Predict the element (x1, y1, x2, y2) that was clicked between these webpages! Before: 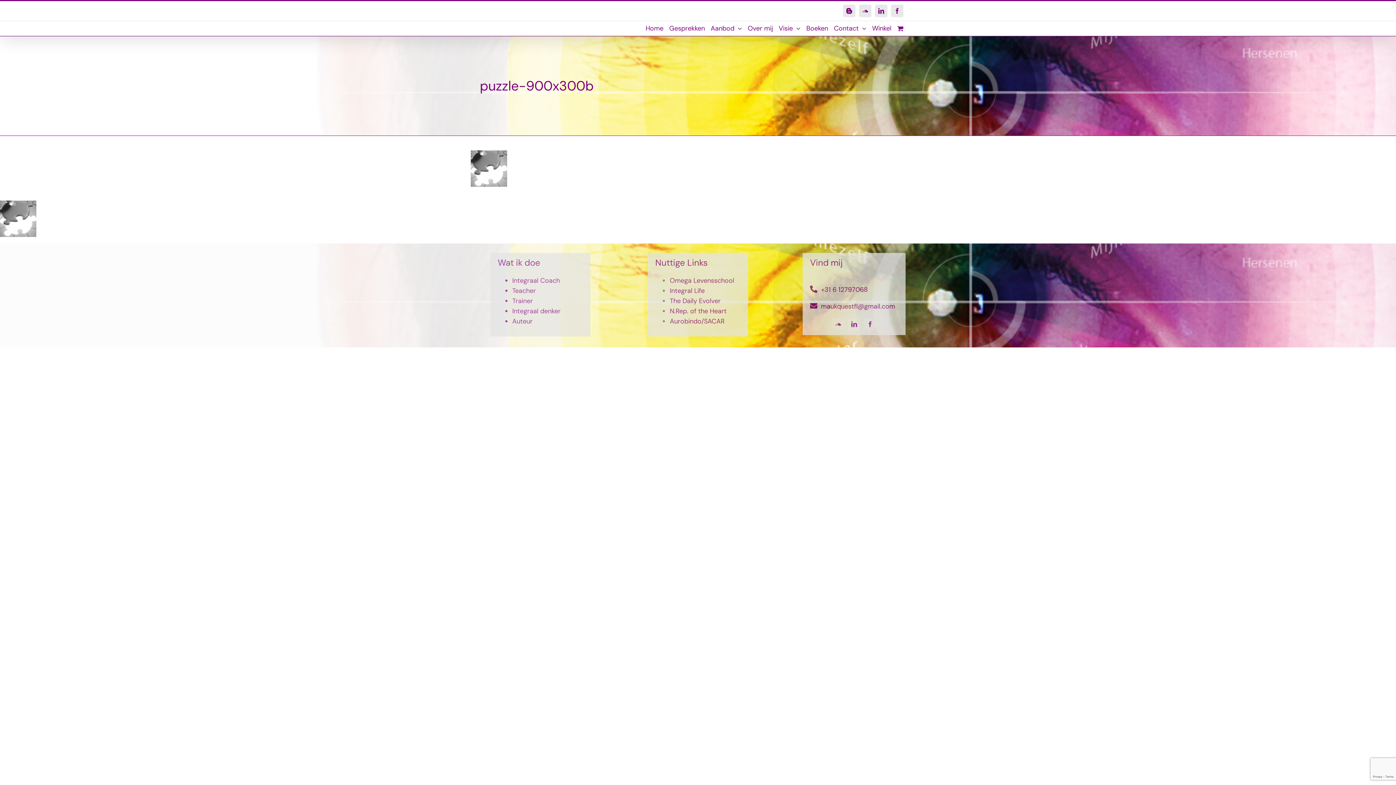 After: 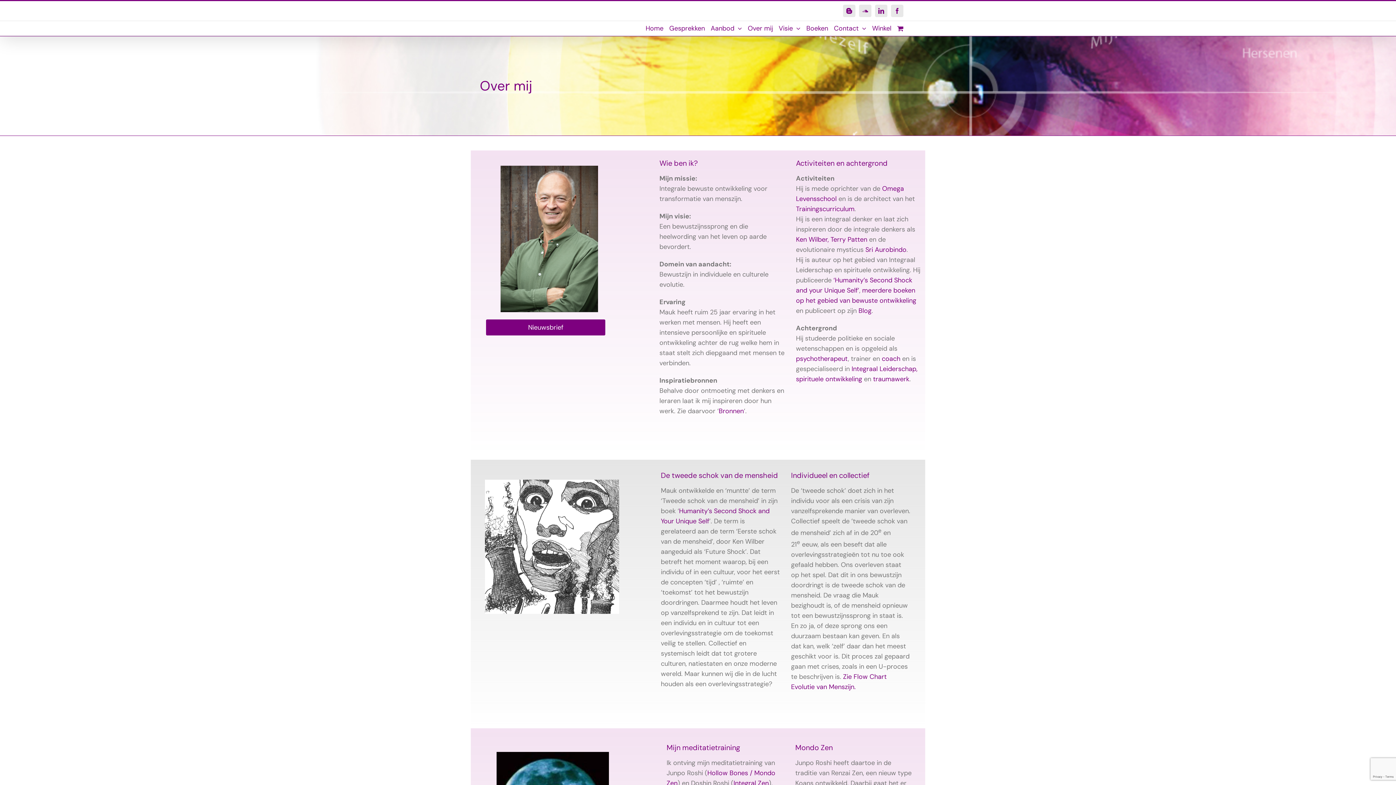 Action: bbox: (748, 21, 773, 35) label: Over mij